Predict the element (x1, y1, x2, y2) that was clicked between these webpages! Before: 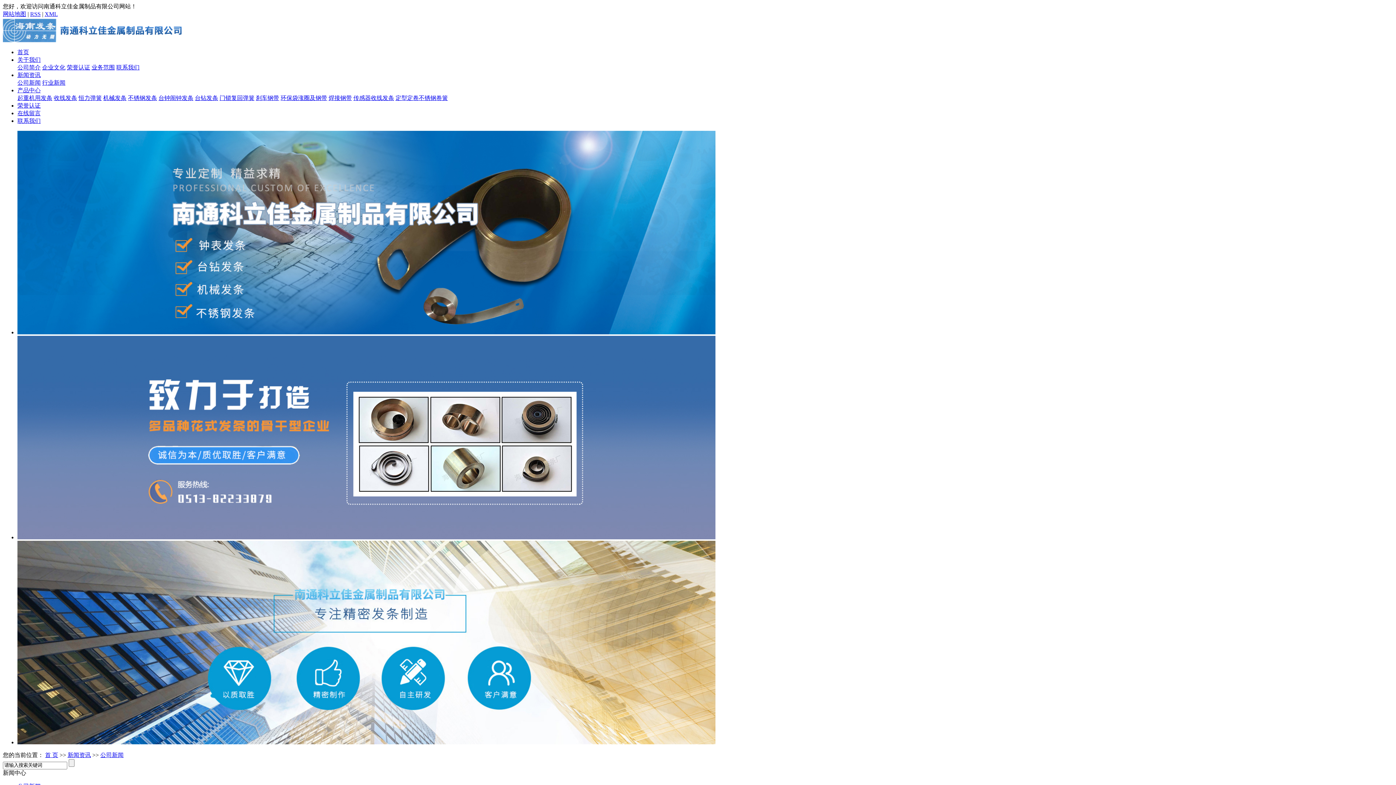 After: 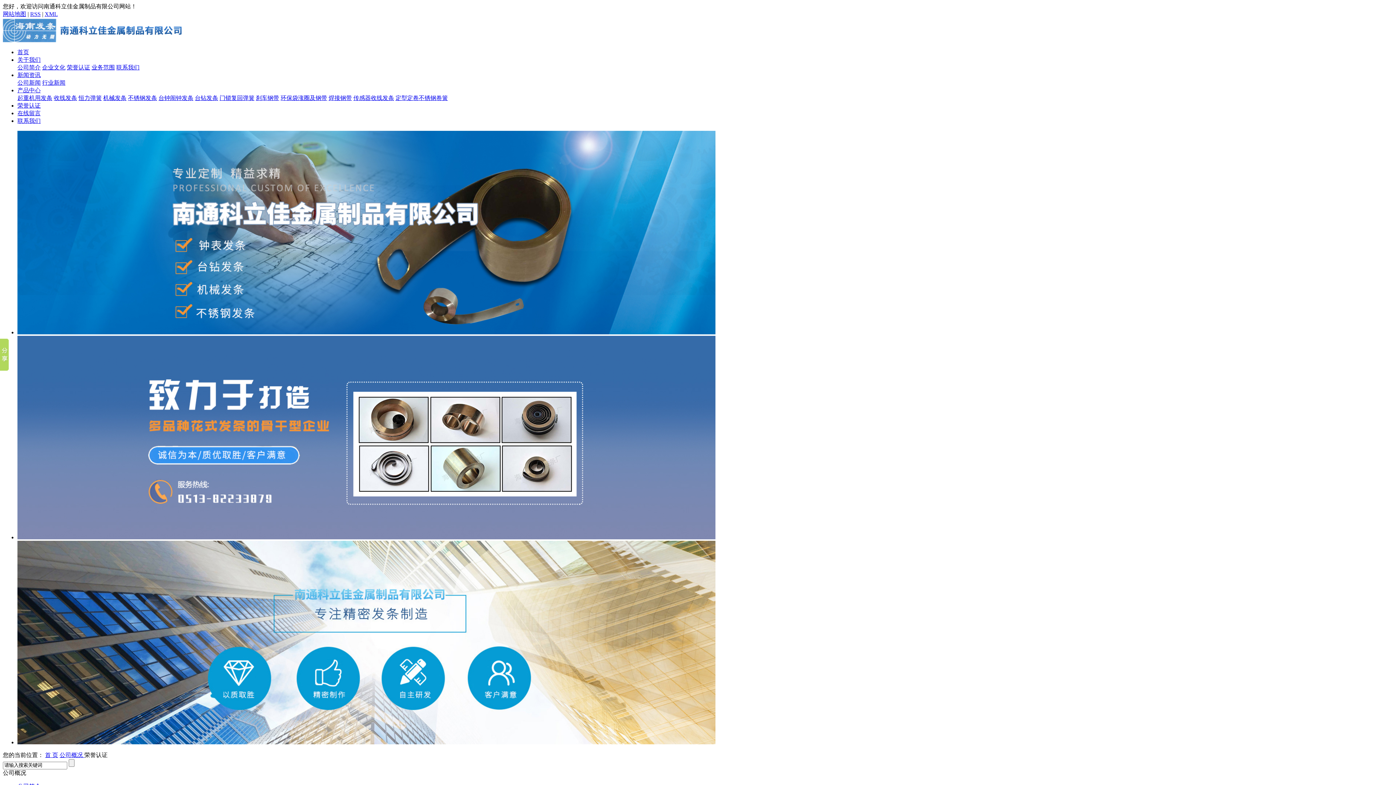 Action: label: 荣誉认证 bbox: (66, 64, 90, 70)